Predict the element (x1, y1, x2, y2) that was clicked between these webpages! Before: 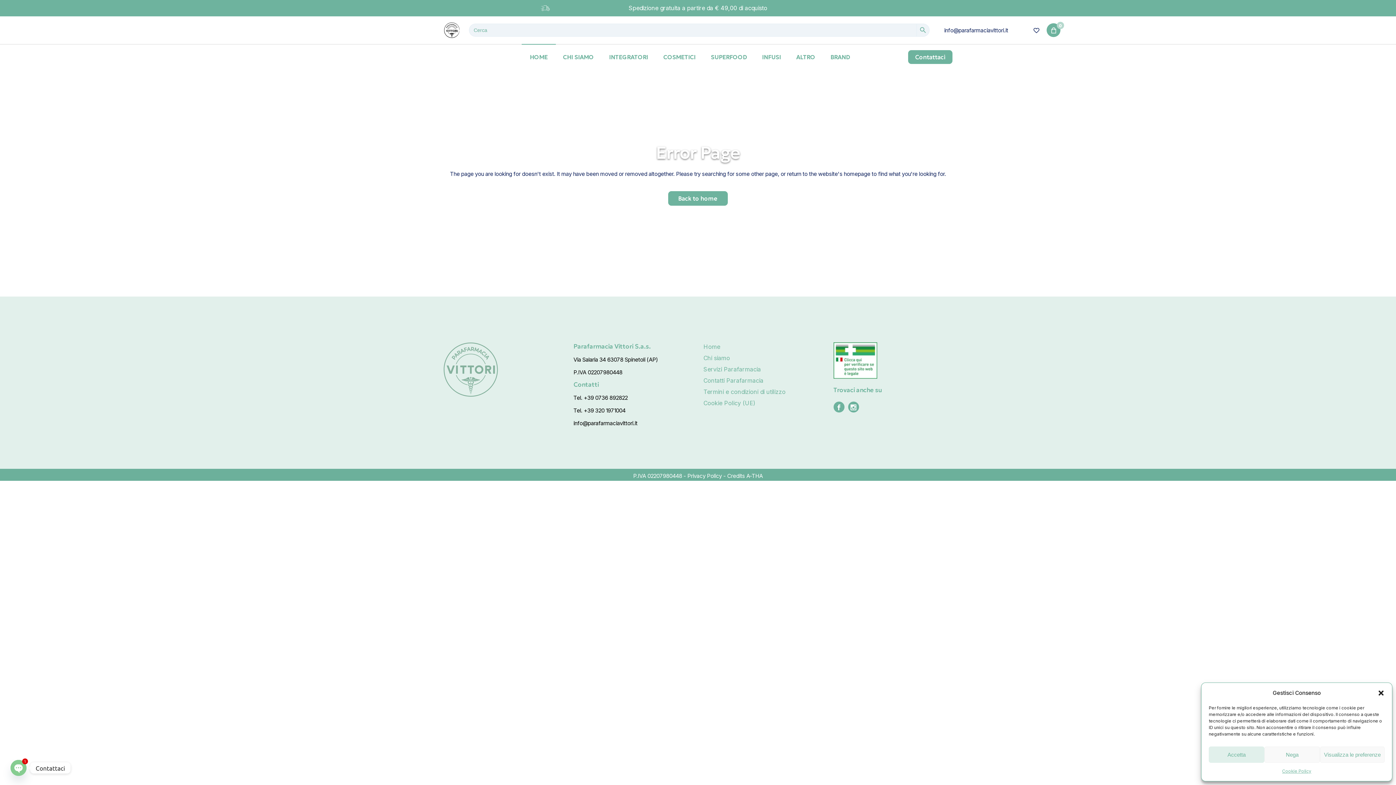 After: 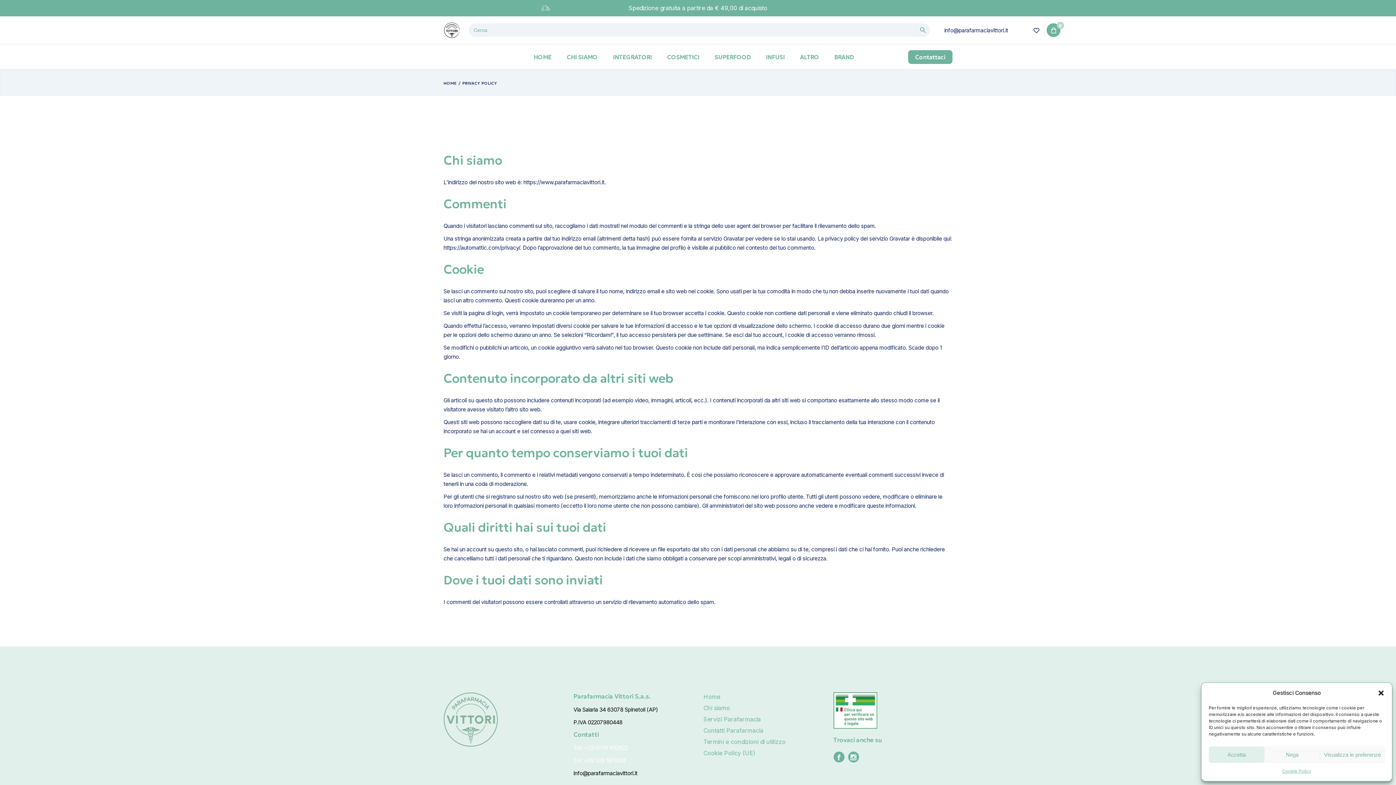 Action: label: Privacy Policy  bbox: (687, 472, 723, 479)